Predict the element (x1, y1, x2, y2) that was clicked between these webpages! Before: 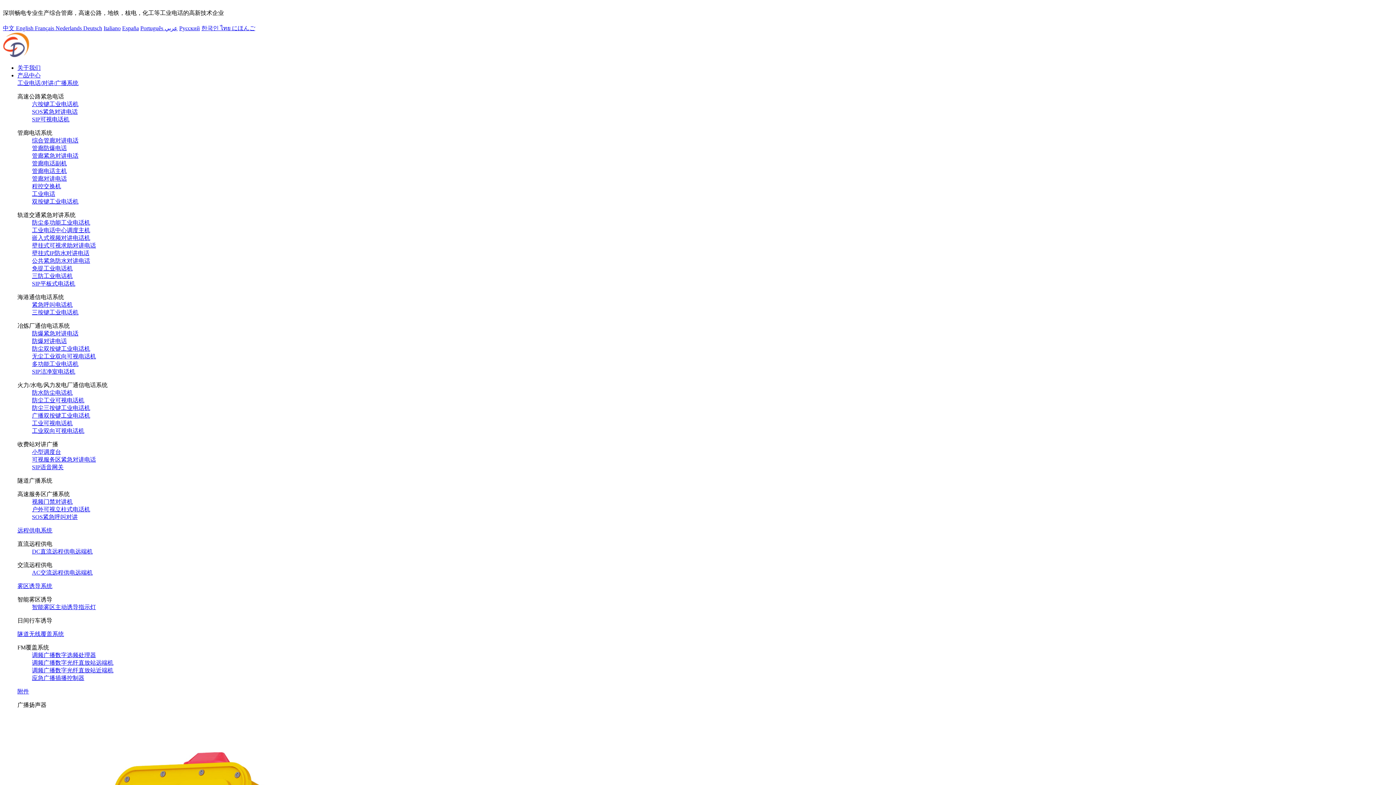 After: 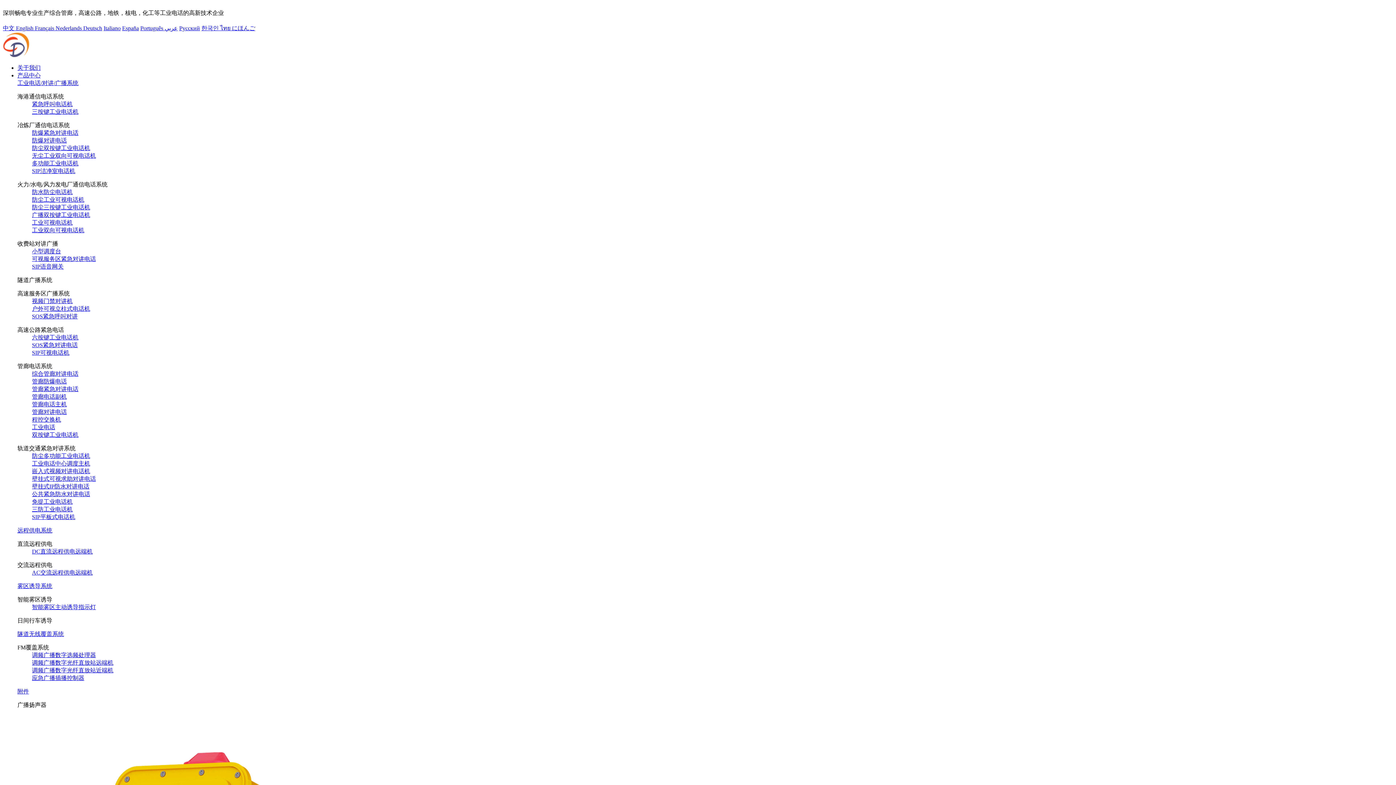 Action: bbox: (32, 242, 96, 248) label: 壁挂式可视求助对讲电话